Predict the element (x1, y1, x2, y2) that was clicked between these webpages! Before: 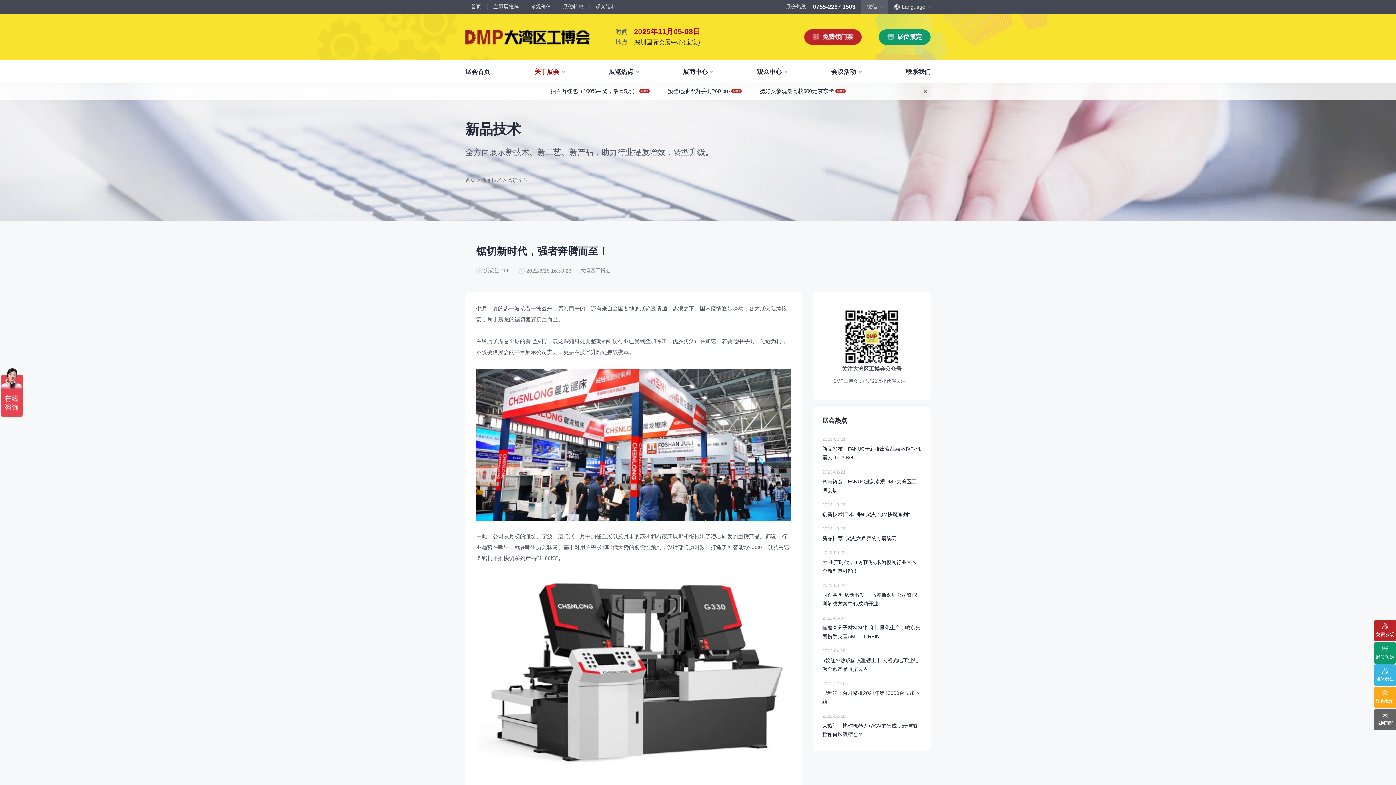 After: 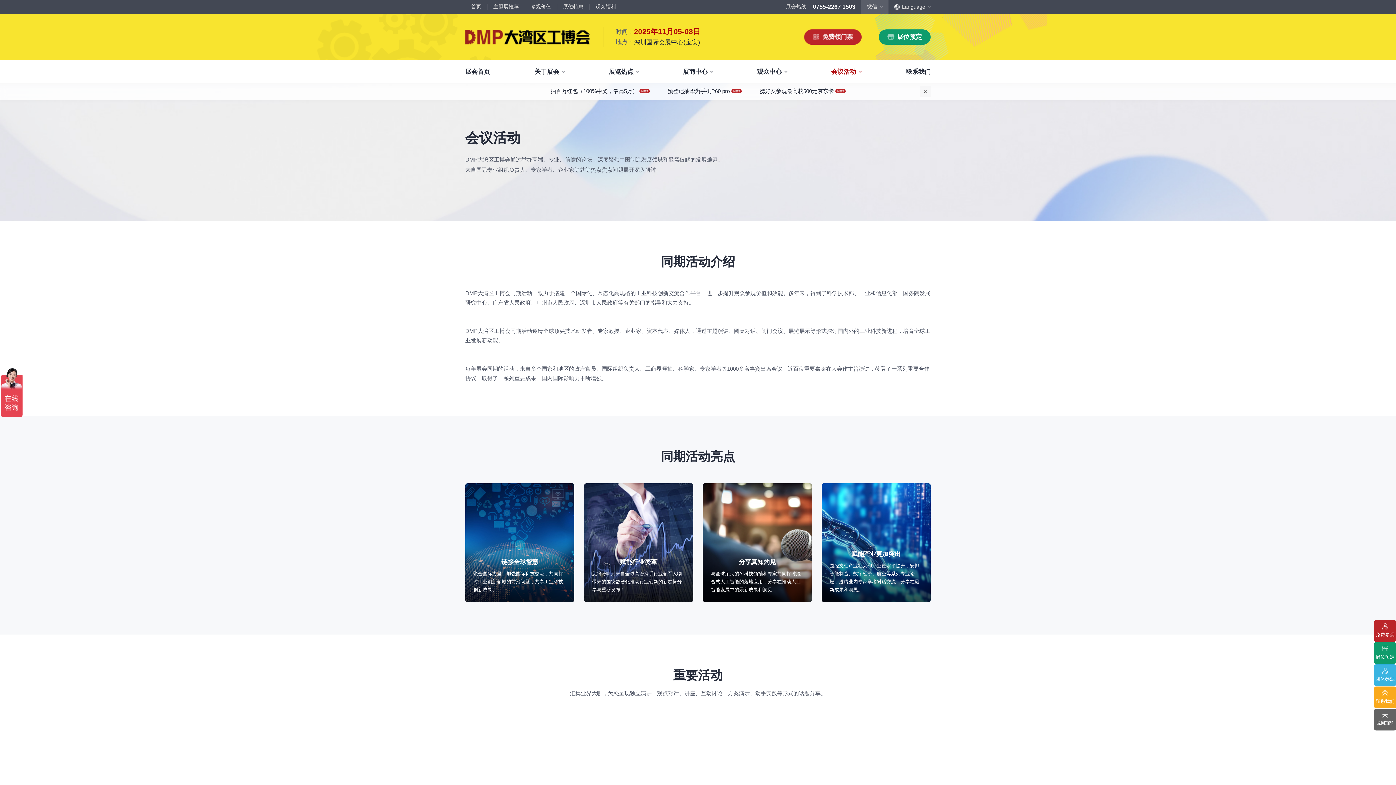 Action: bbox: (831, 60, 861, 82) label: 会议活动